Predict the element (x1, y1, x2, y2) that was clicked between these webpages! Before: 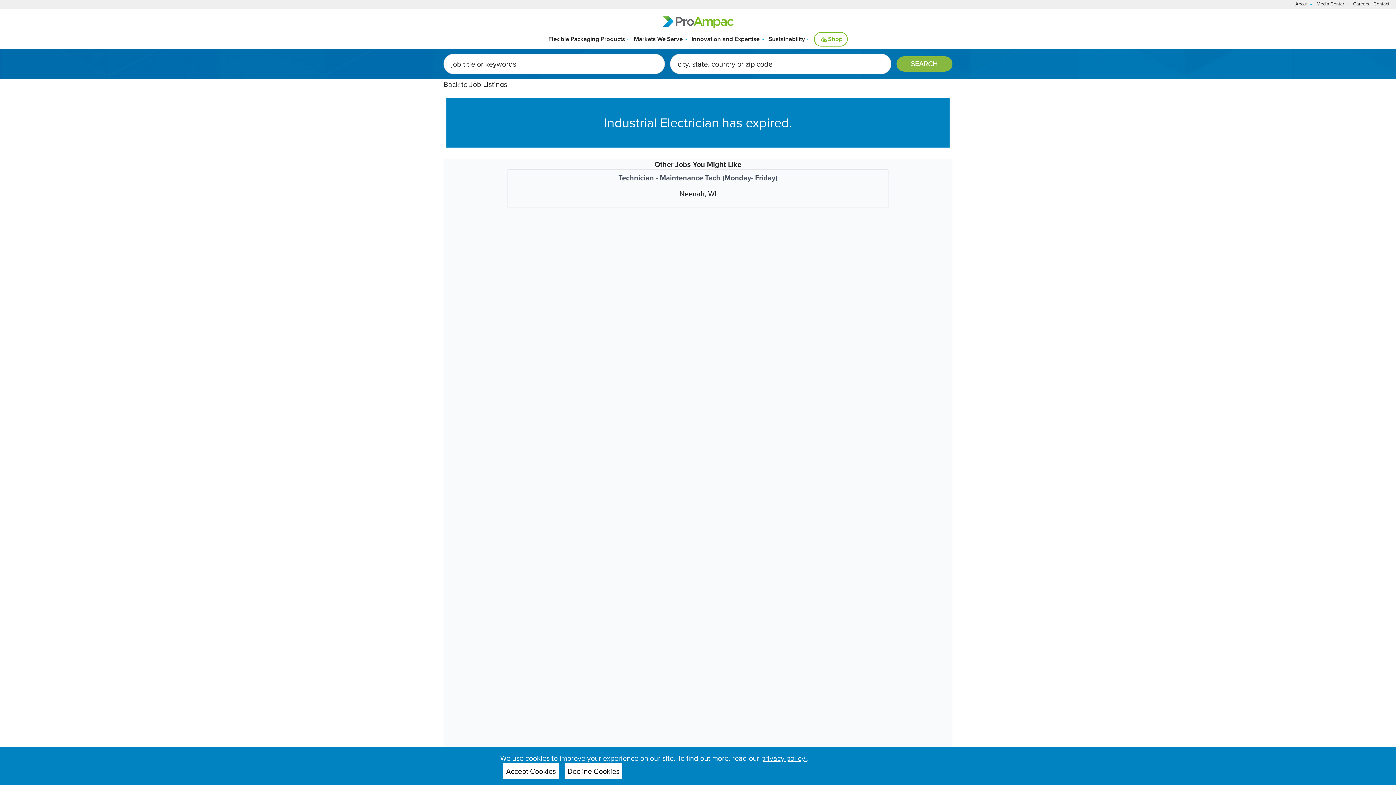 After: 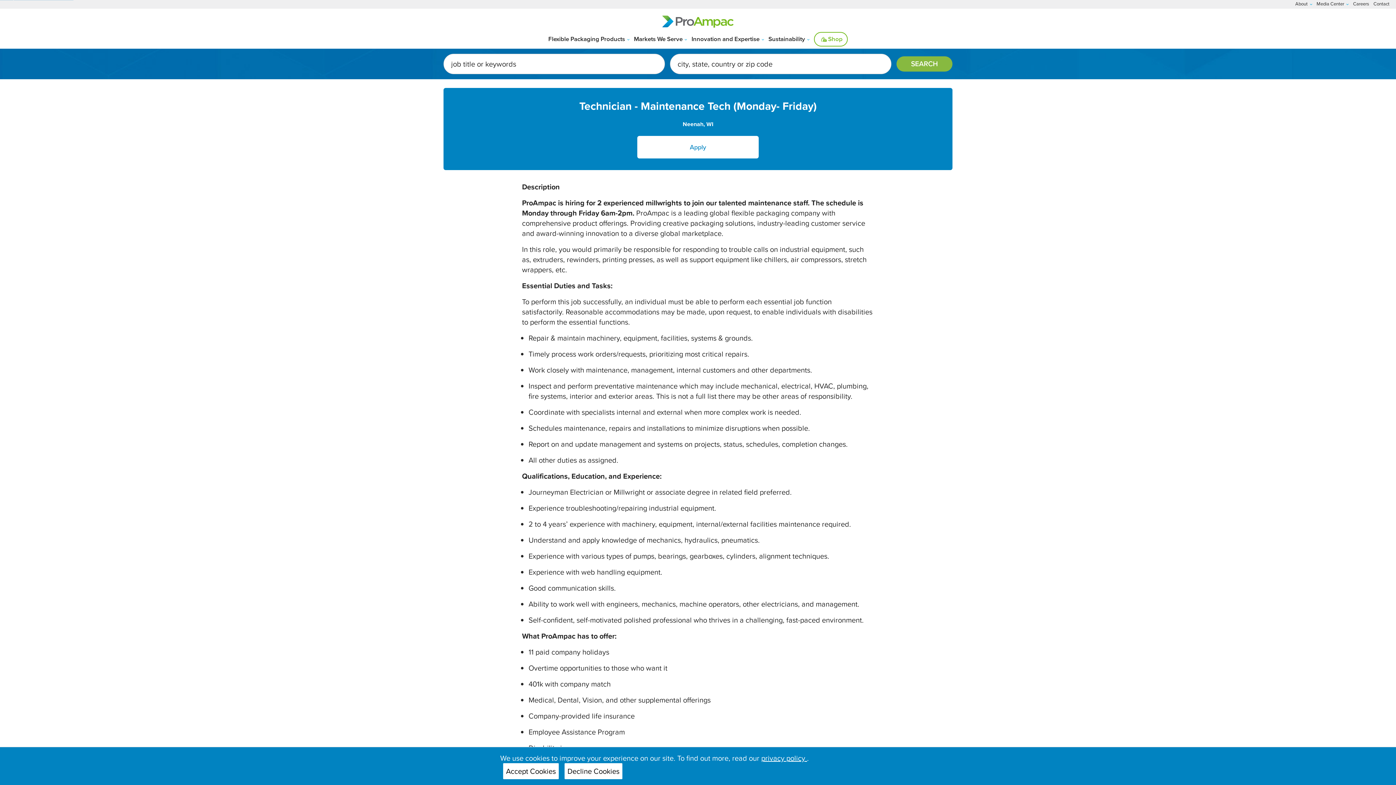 Action: label: Technician - Maintenance Tech (Monday- Friday)

Neenah, WI bbox: (510, 172, 885, 199)